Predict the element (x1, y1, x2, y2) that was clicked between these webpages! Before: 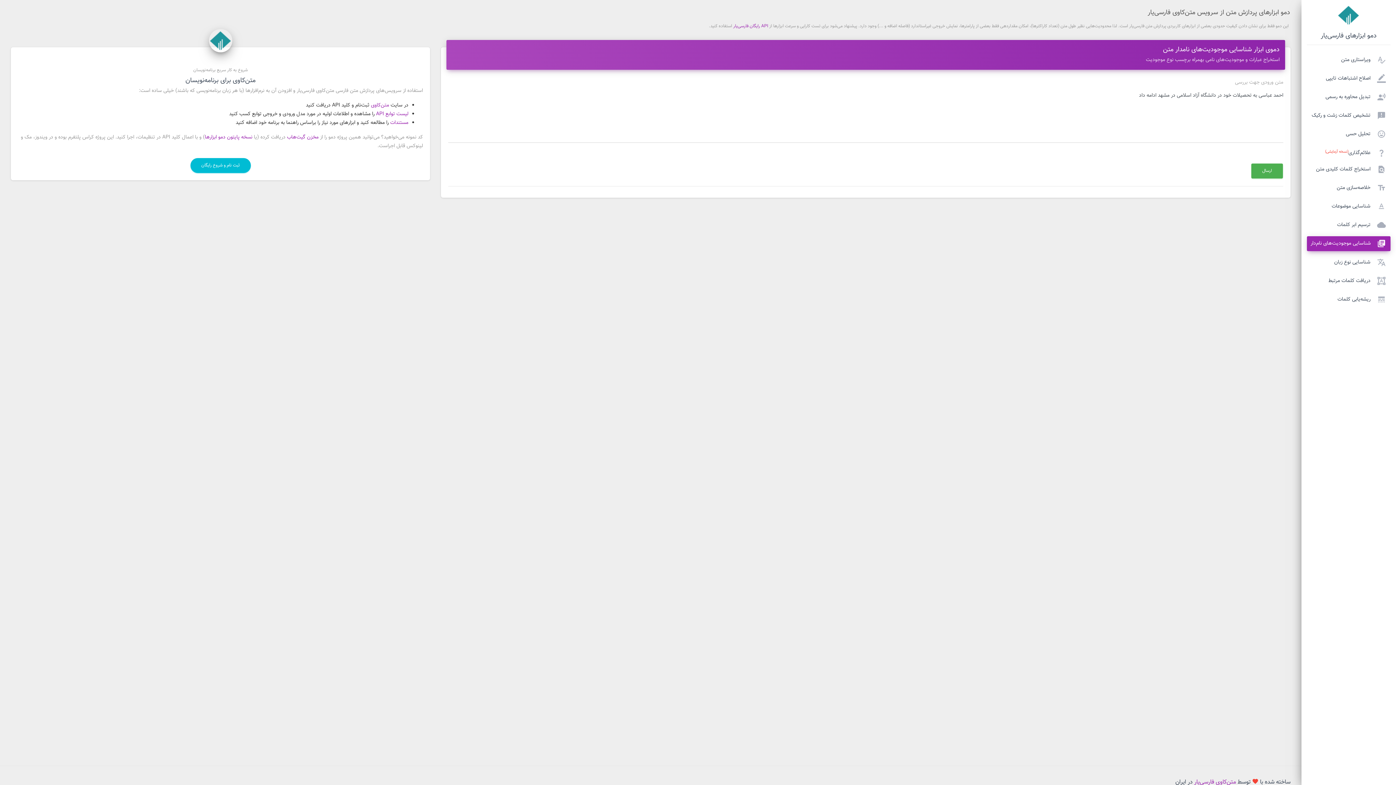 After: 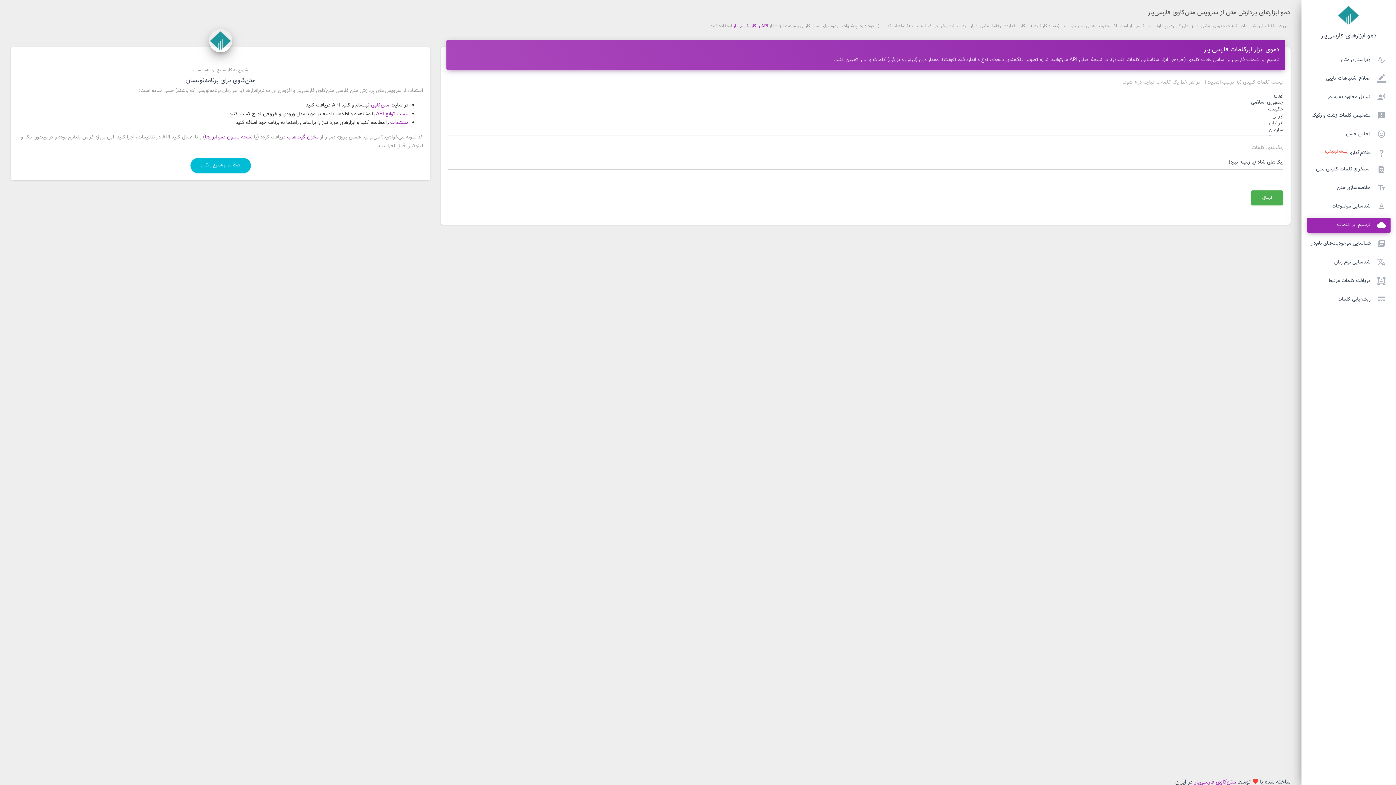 Action: bbox: (1307, 217, 1390, 232) label: cloud

ترسیم ابر کلمات